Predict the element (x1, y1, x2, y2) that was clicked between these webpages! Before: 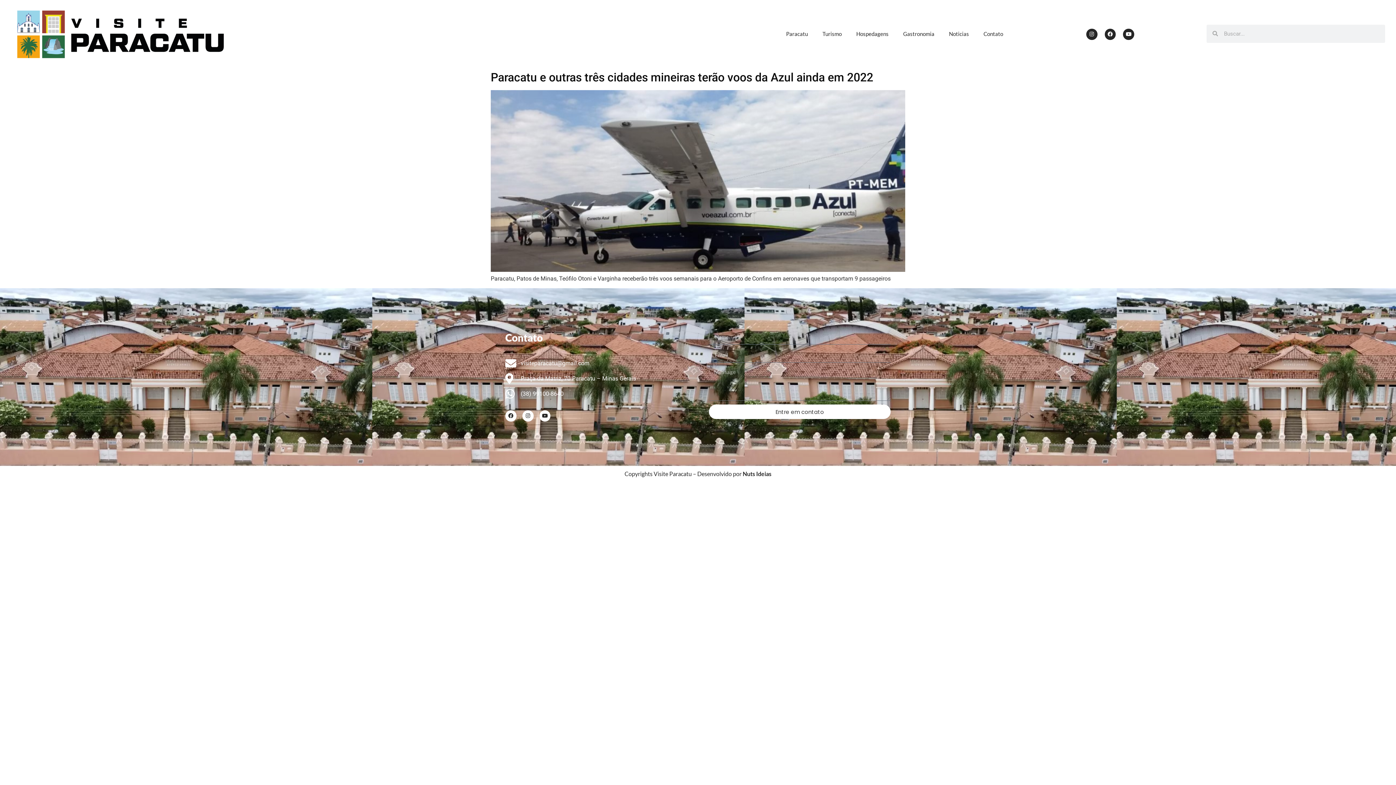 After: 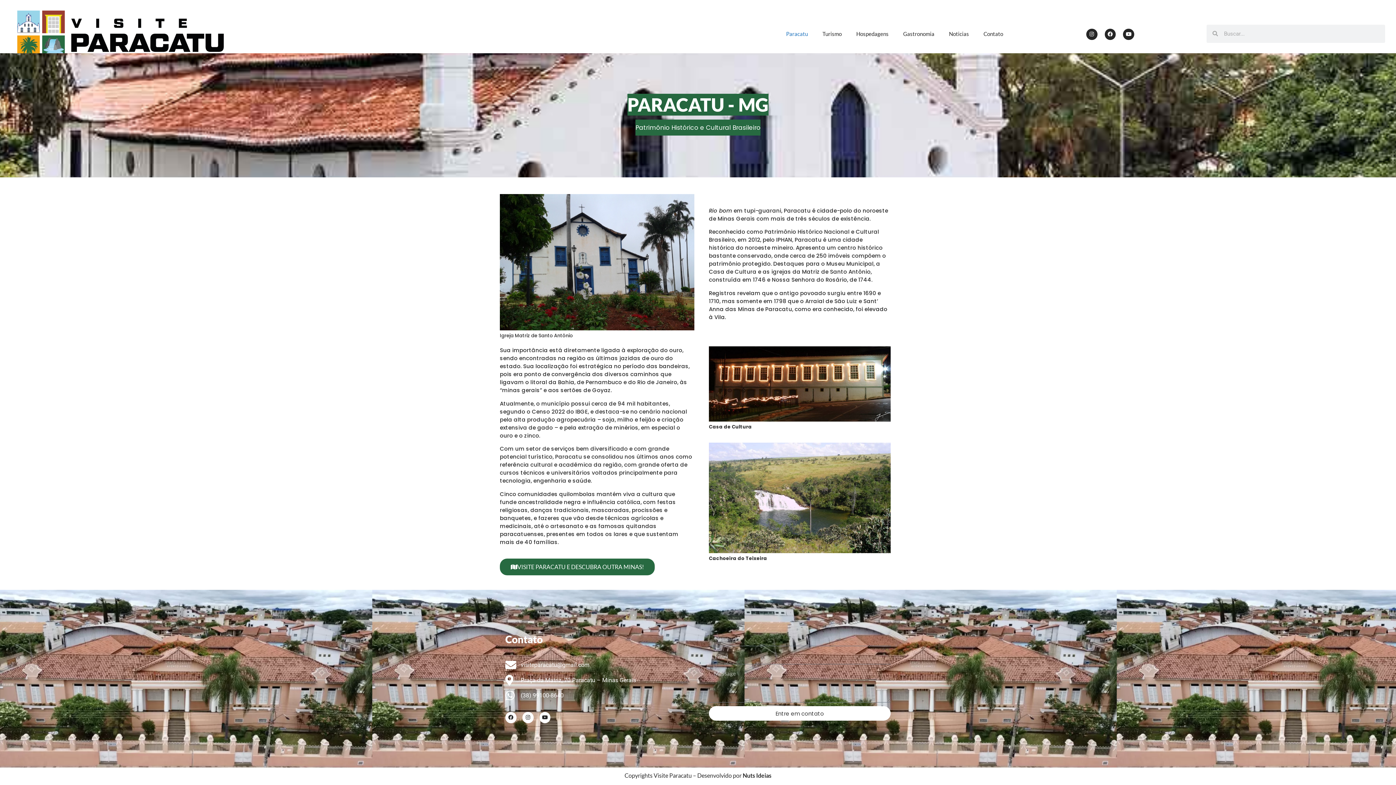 Action: bbox: (779, 25, 815, 42) label: Paracatu